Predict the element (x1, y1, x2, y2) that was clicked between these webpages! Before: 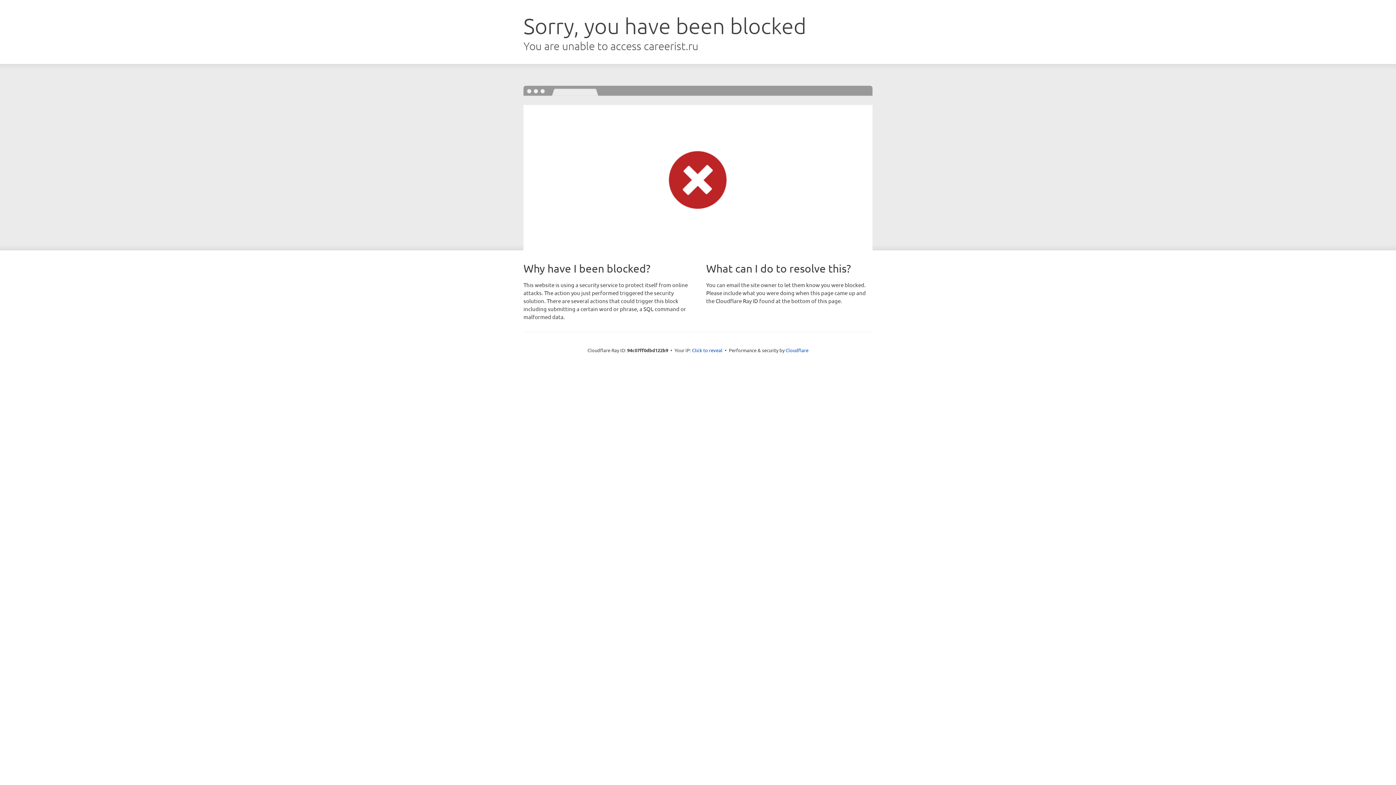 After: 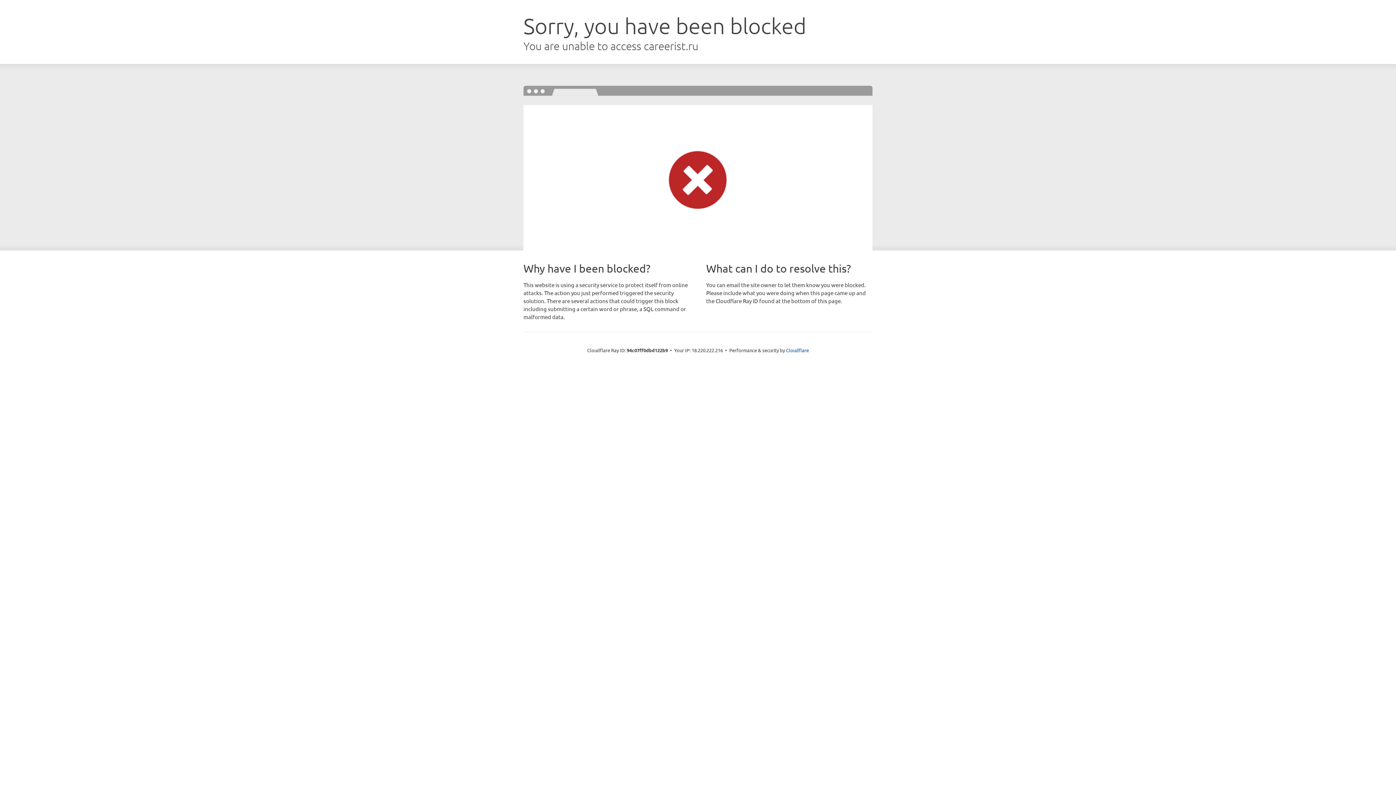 Action: bbox: (692, 346, 722, 353) label: Click to reveal